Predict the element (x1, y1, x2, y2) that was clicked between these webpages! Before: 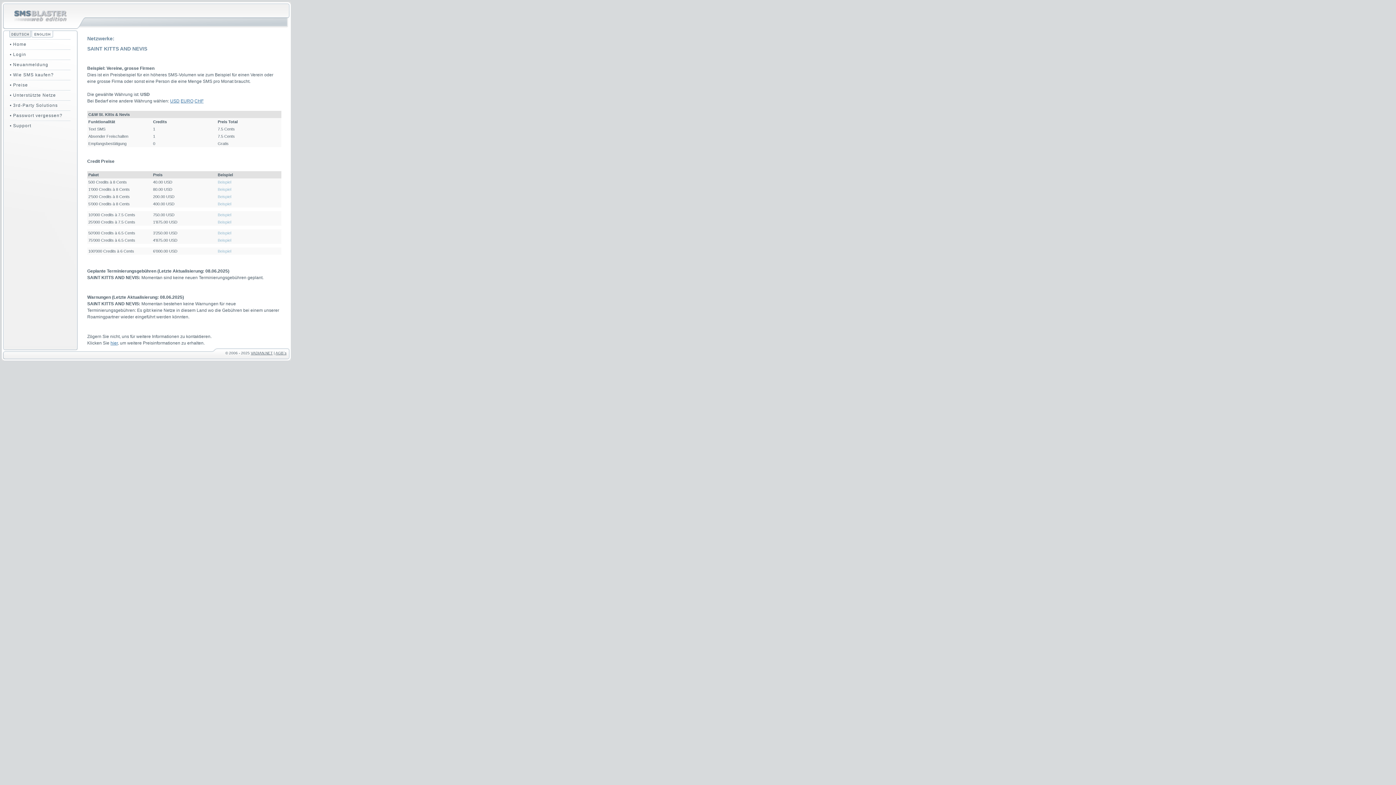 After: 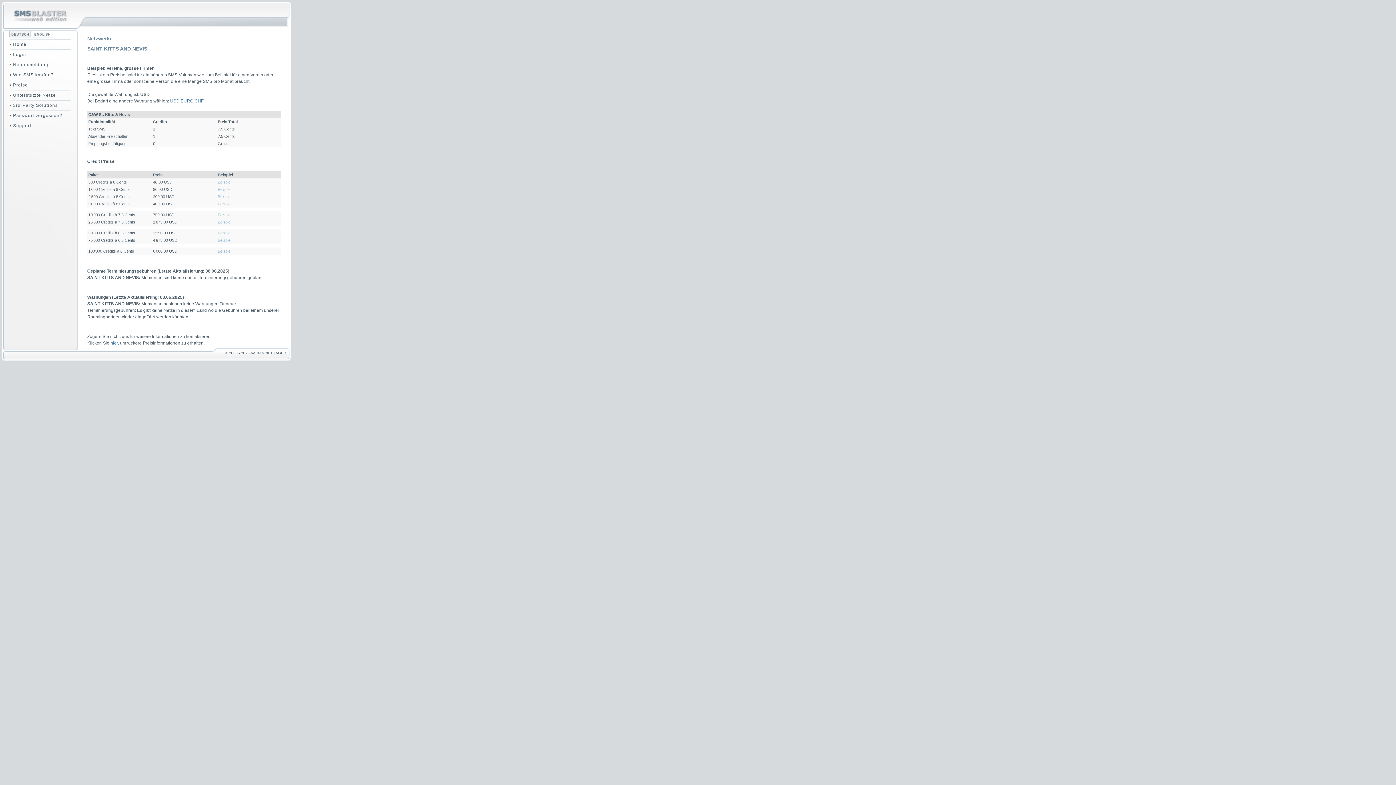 Action: label: VADIAN.NET bbox: (250, 351, 272, 355)